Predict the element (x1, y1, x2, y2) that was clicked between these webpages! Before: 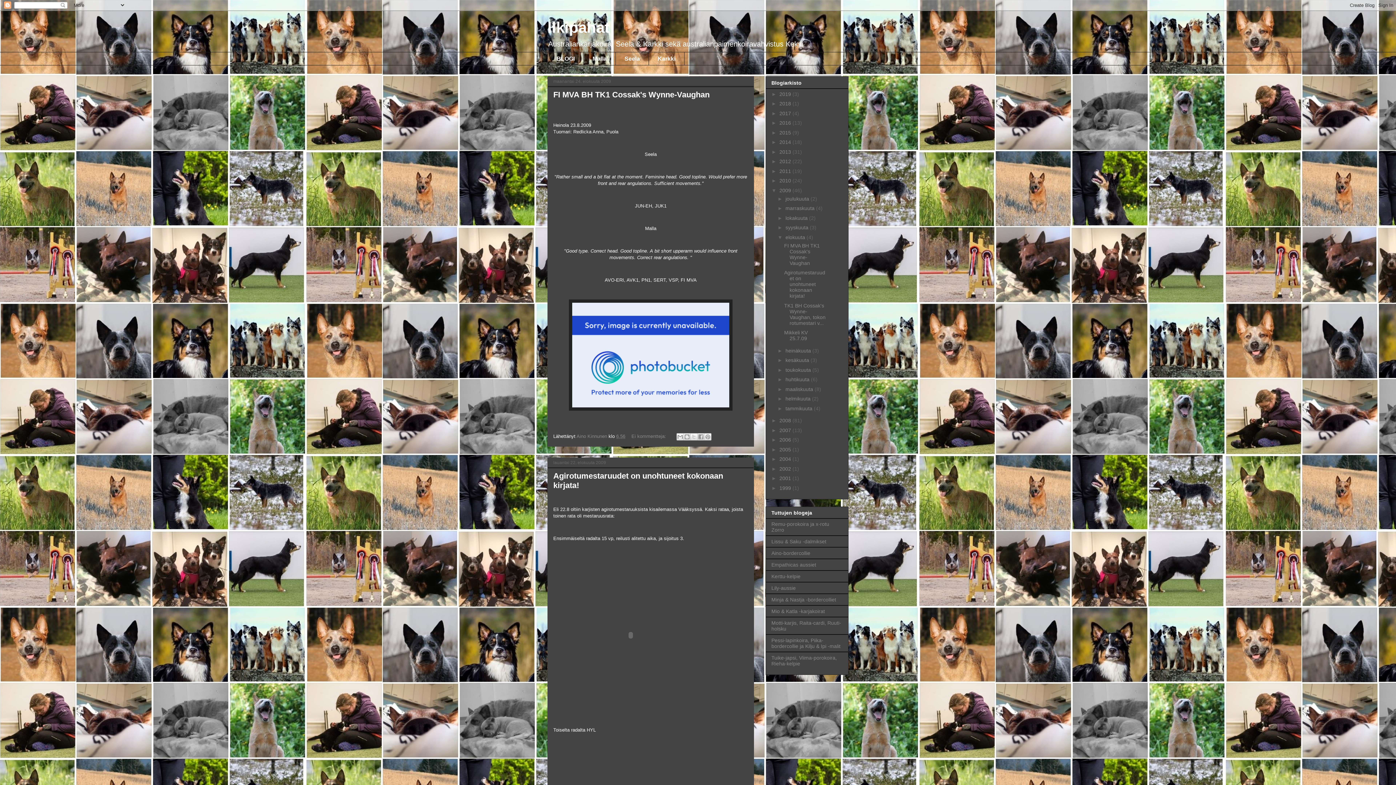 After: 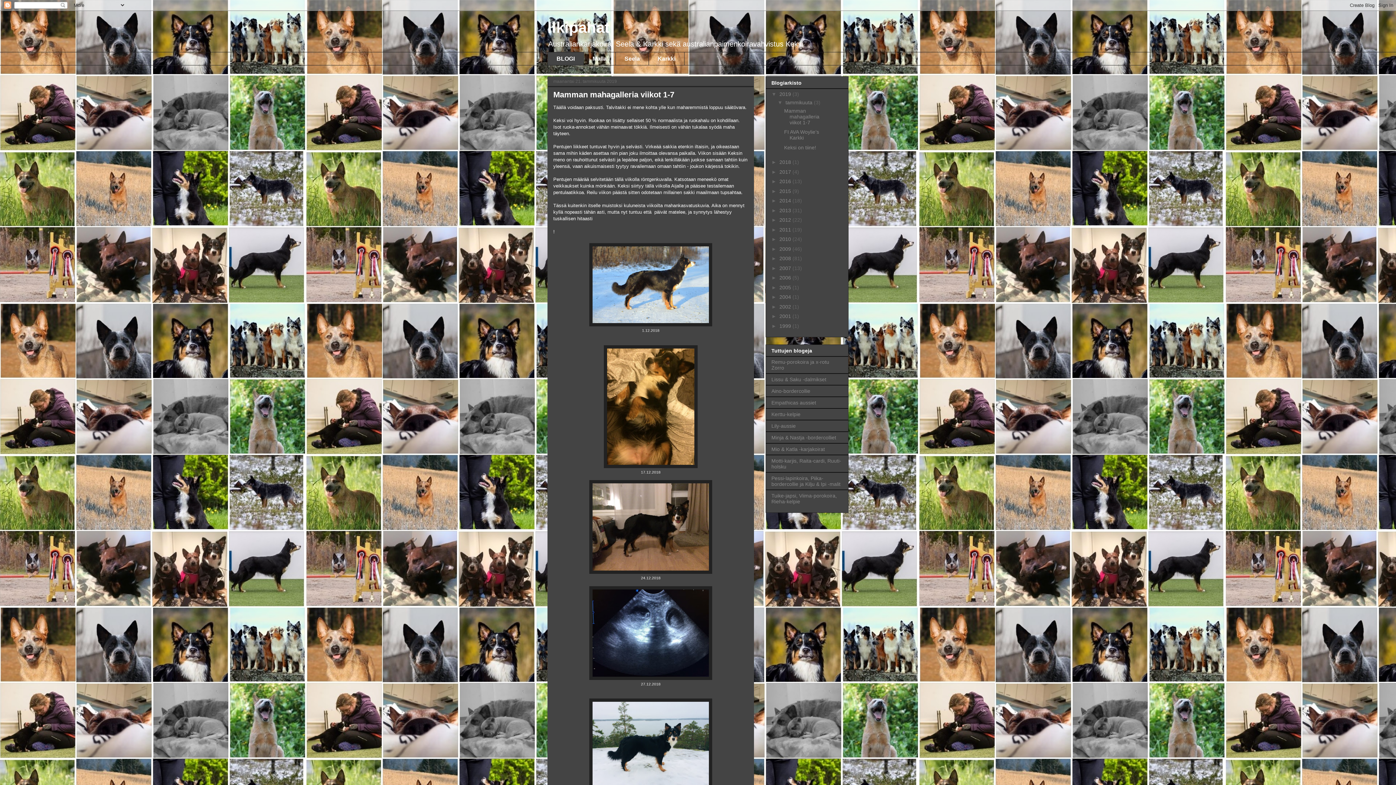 Action: bbox: (547, 52, 583, 65) label: BLOGI